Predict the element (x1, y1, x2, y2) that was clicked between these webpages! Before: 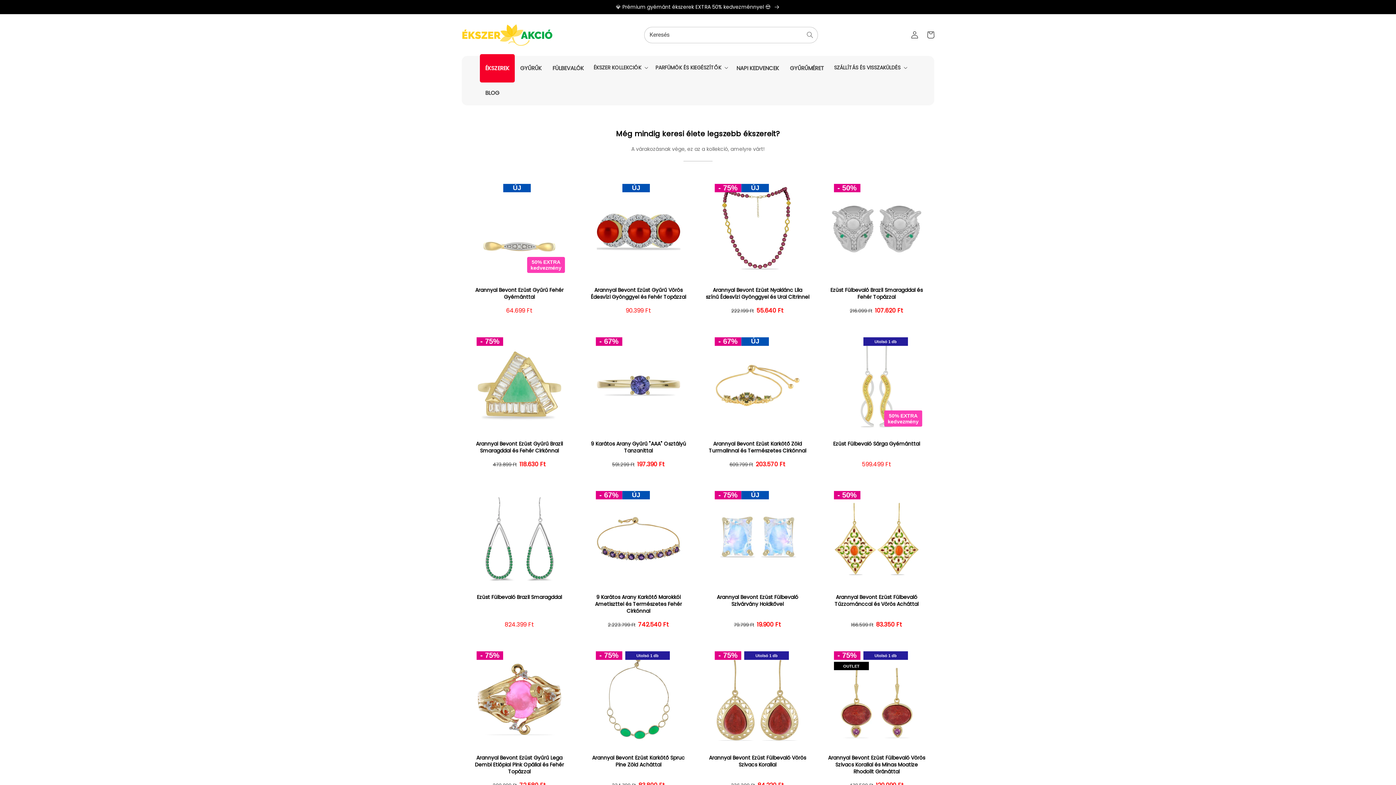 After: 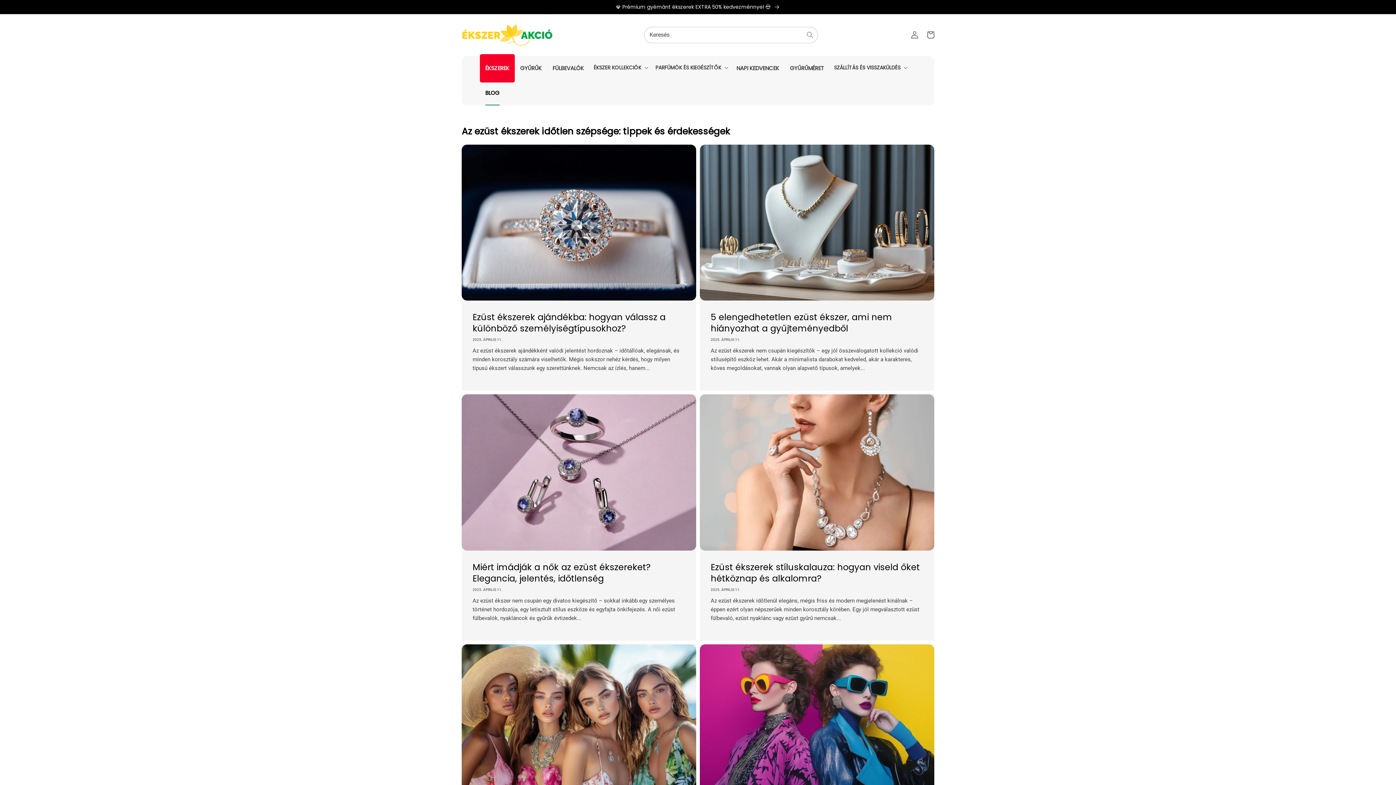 Action: bbox: (480, 80, 505, 105) label: BLOG